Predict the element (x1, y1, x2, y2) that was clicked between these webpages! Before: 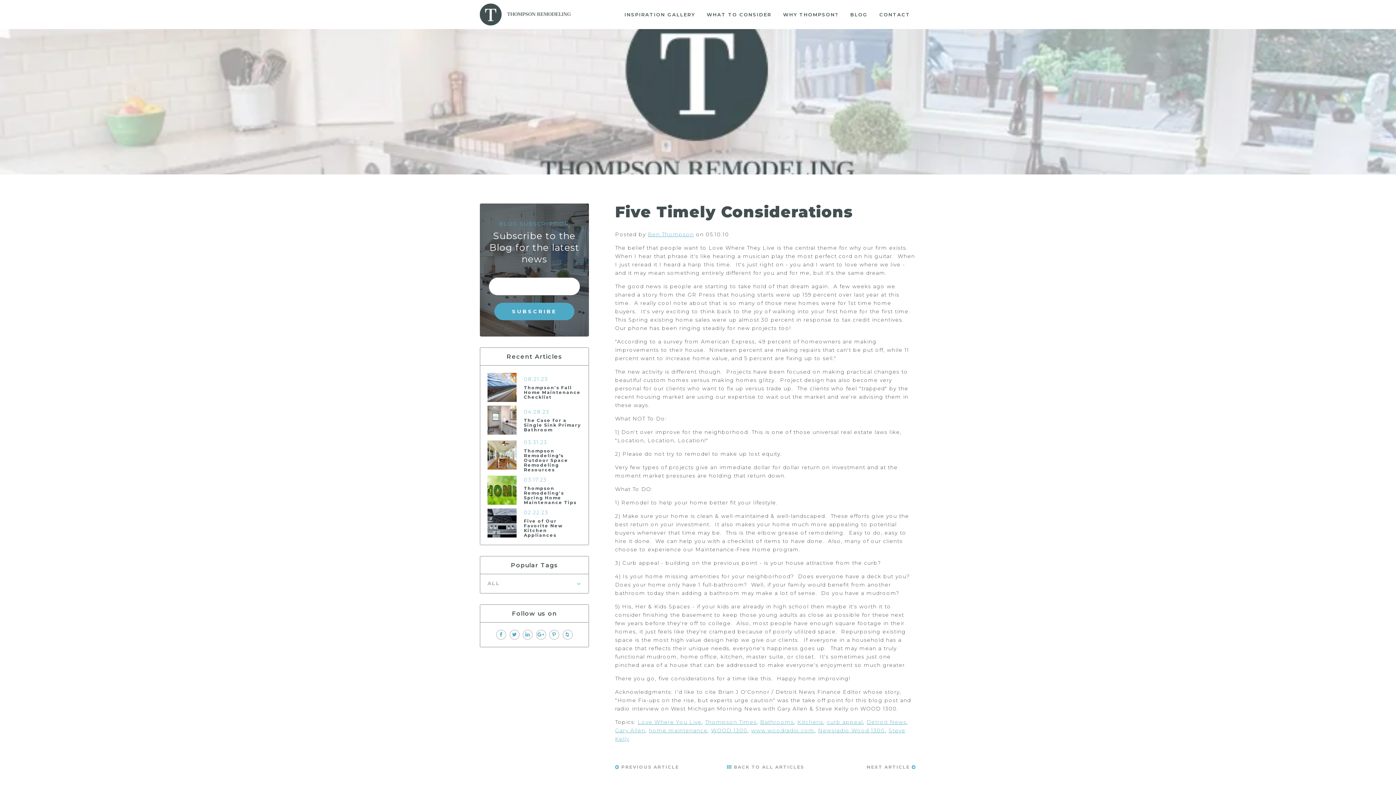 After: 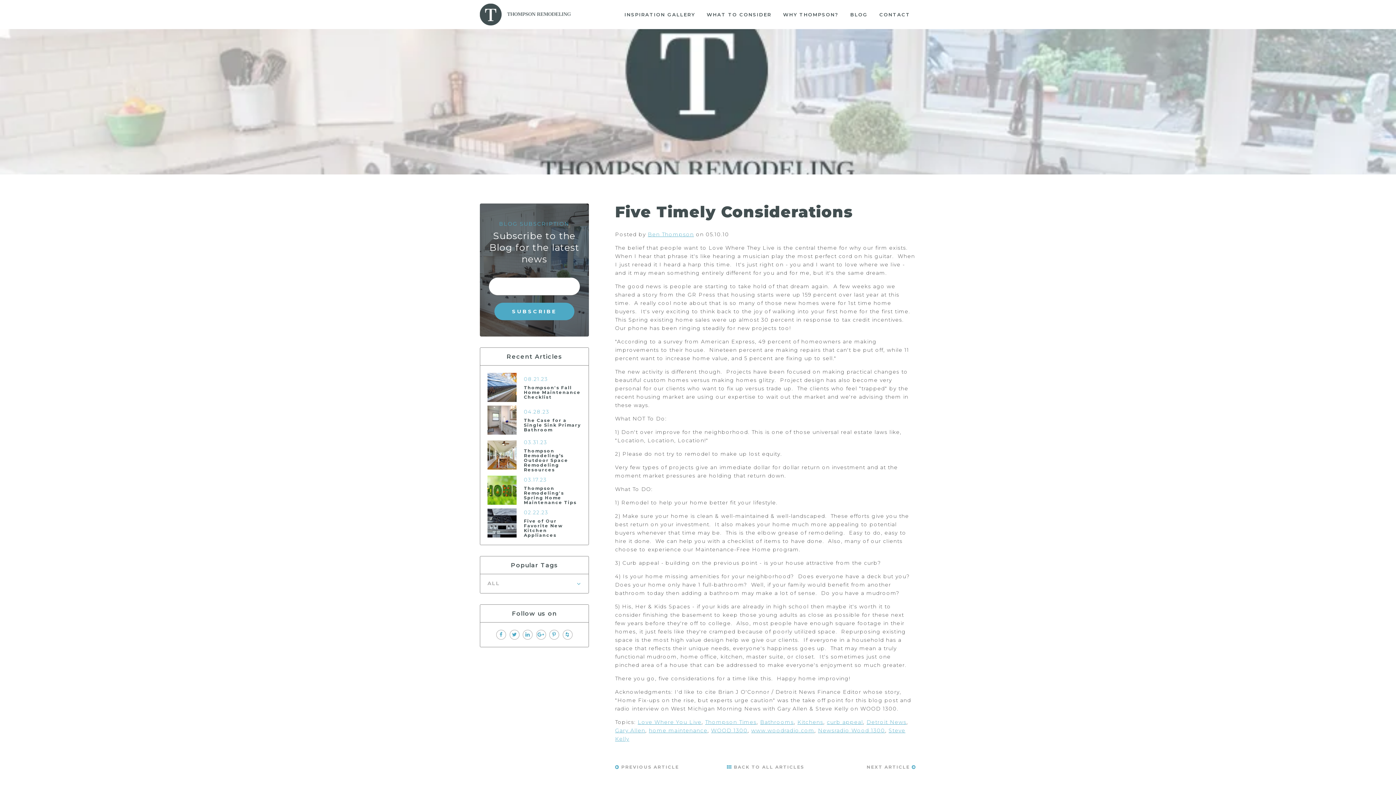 Action: bbox: (523, 630, 532, 639)